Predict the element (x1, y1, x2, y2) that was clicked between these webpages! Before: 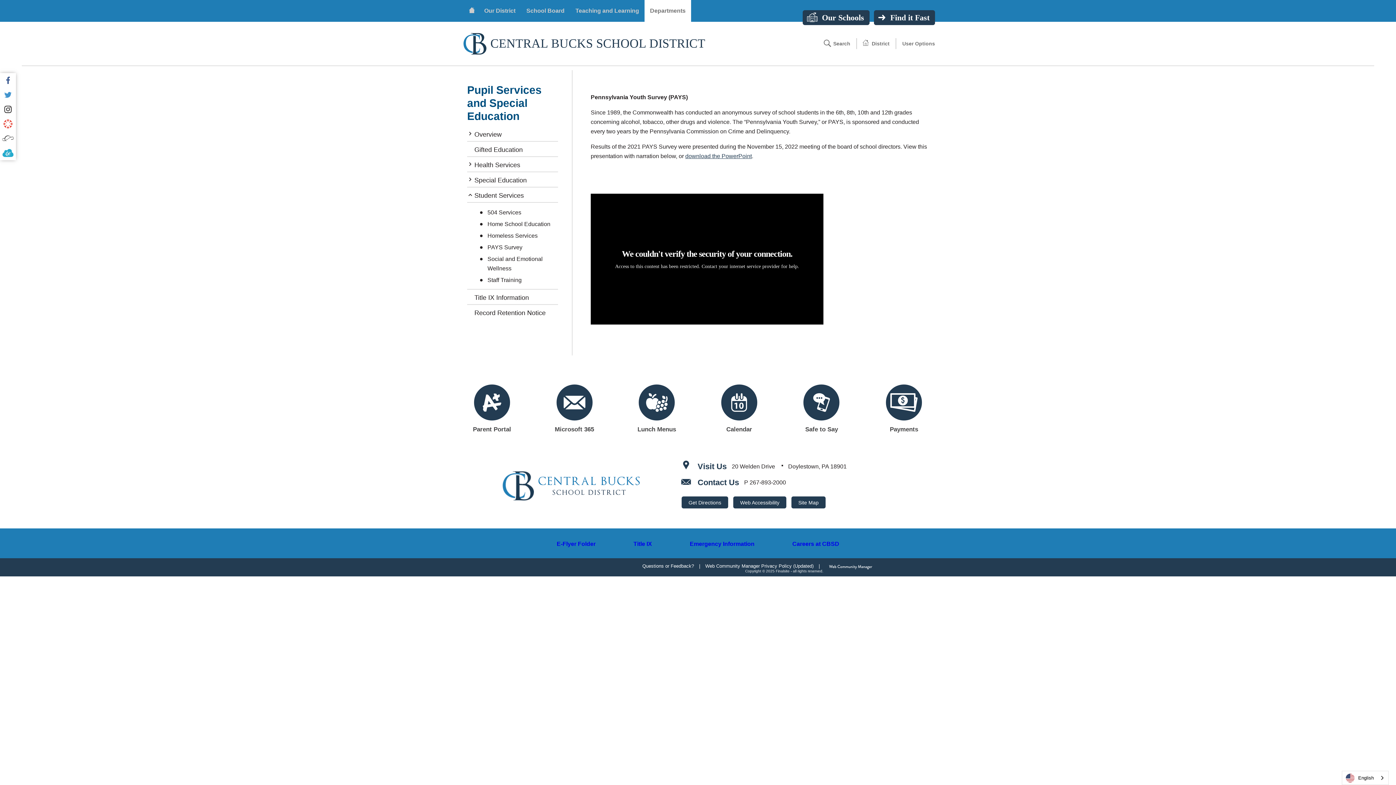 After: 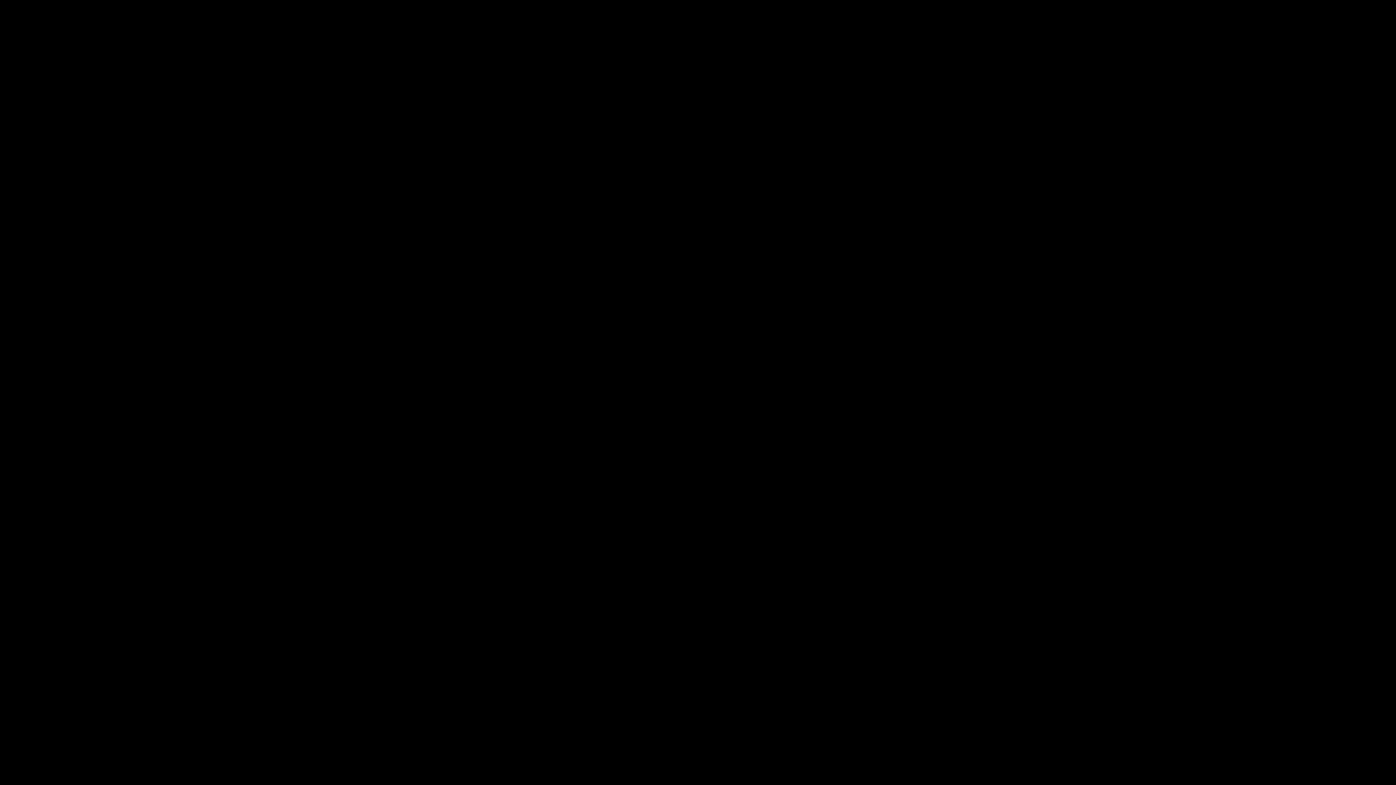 Action: label: Lunch Menus bbox: (634, 377, 679, 438)